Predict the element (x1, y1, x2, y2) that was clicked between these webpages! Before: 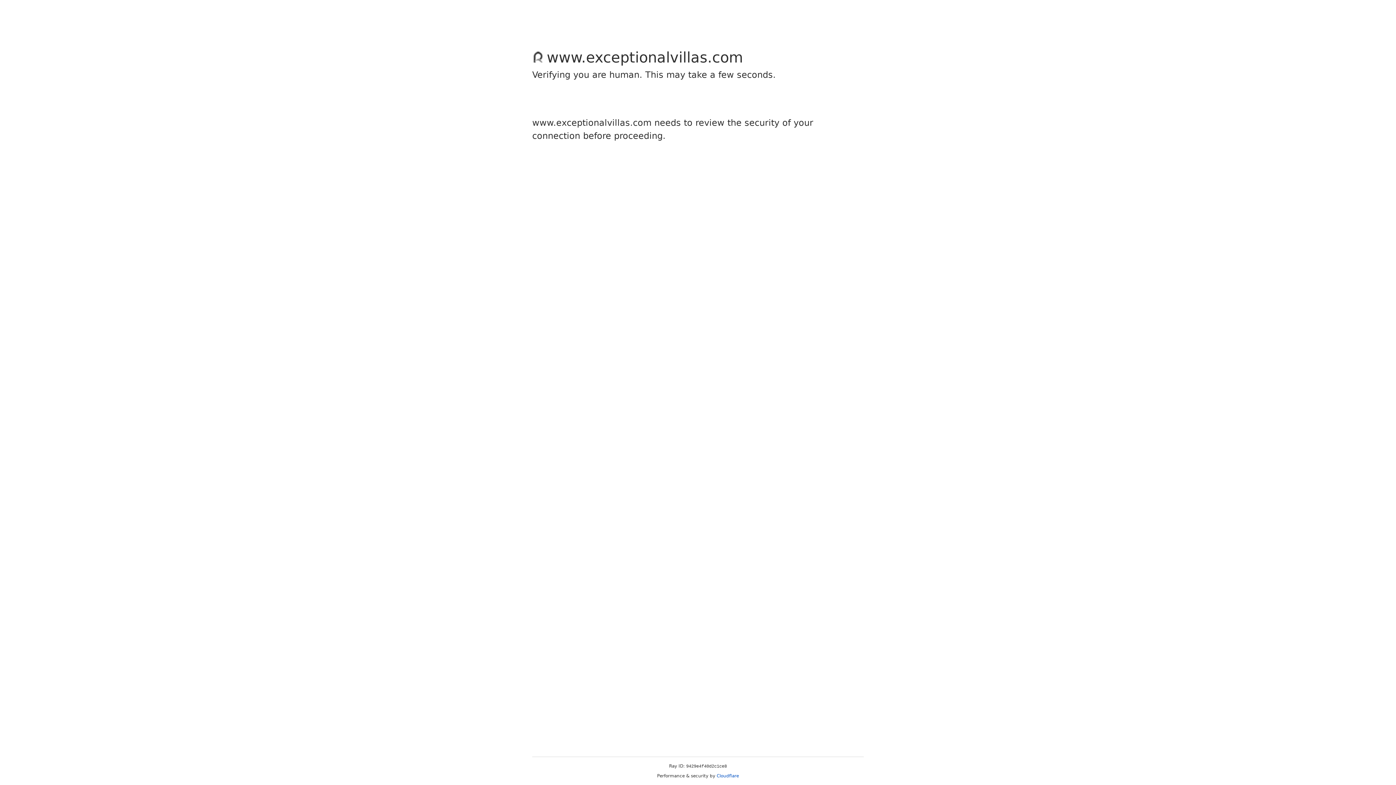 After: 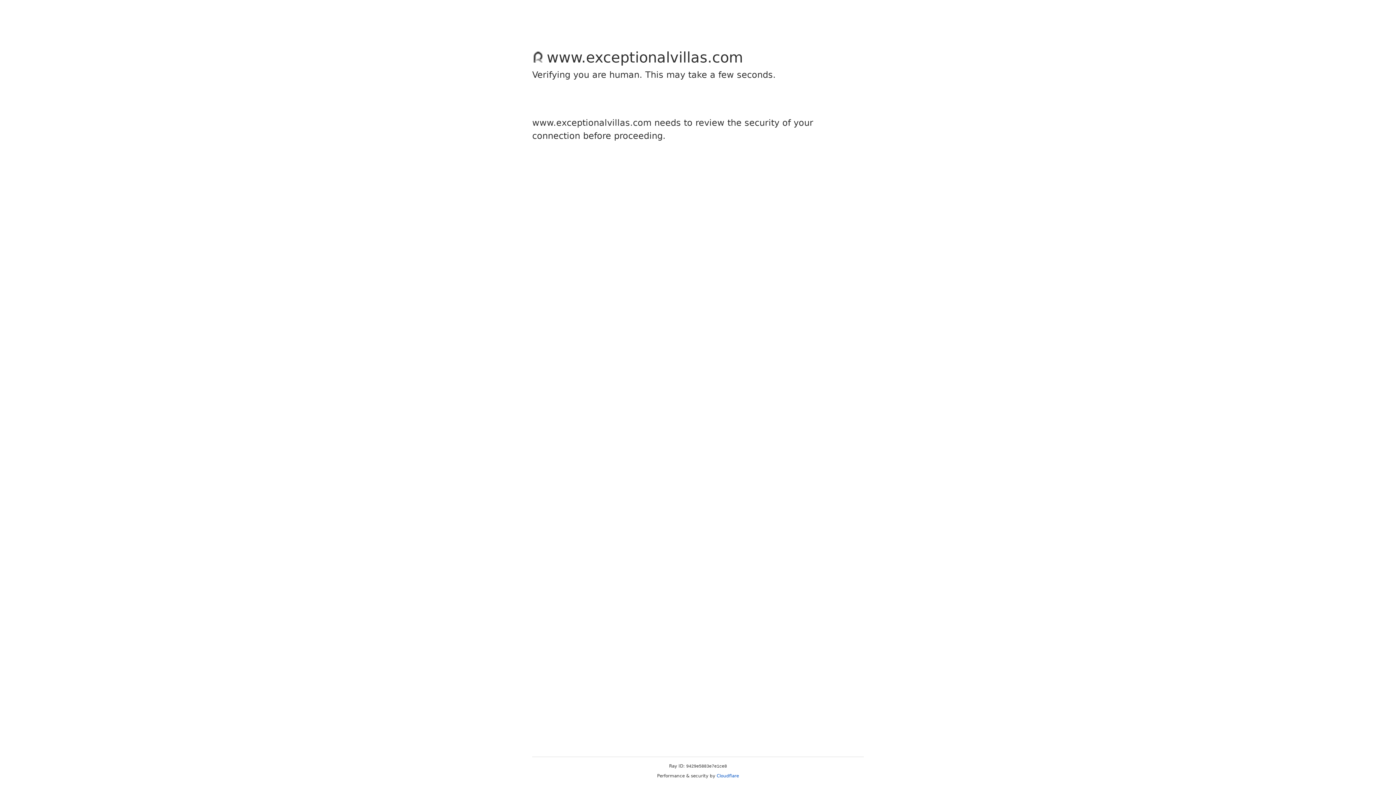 Action: label: Cloudflare bbox: (716, 773, 739, 778)